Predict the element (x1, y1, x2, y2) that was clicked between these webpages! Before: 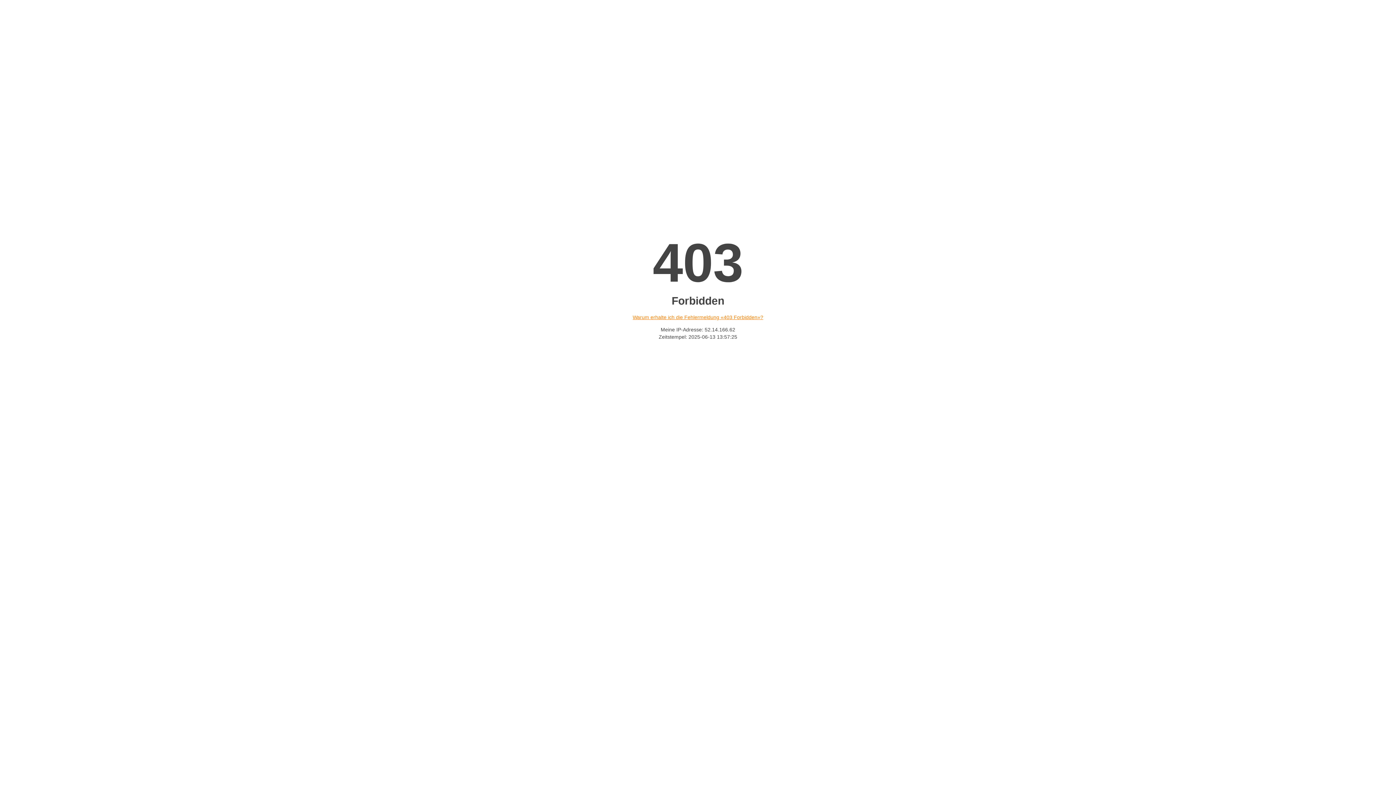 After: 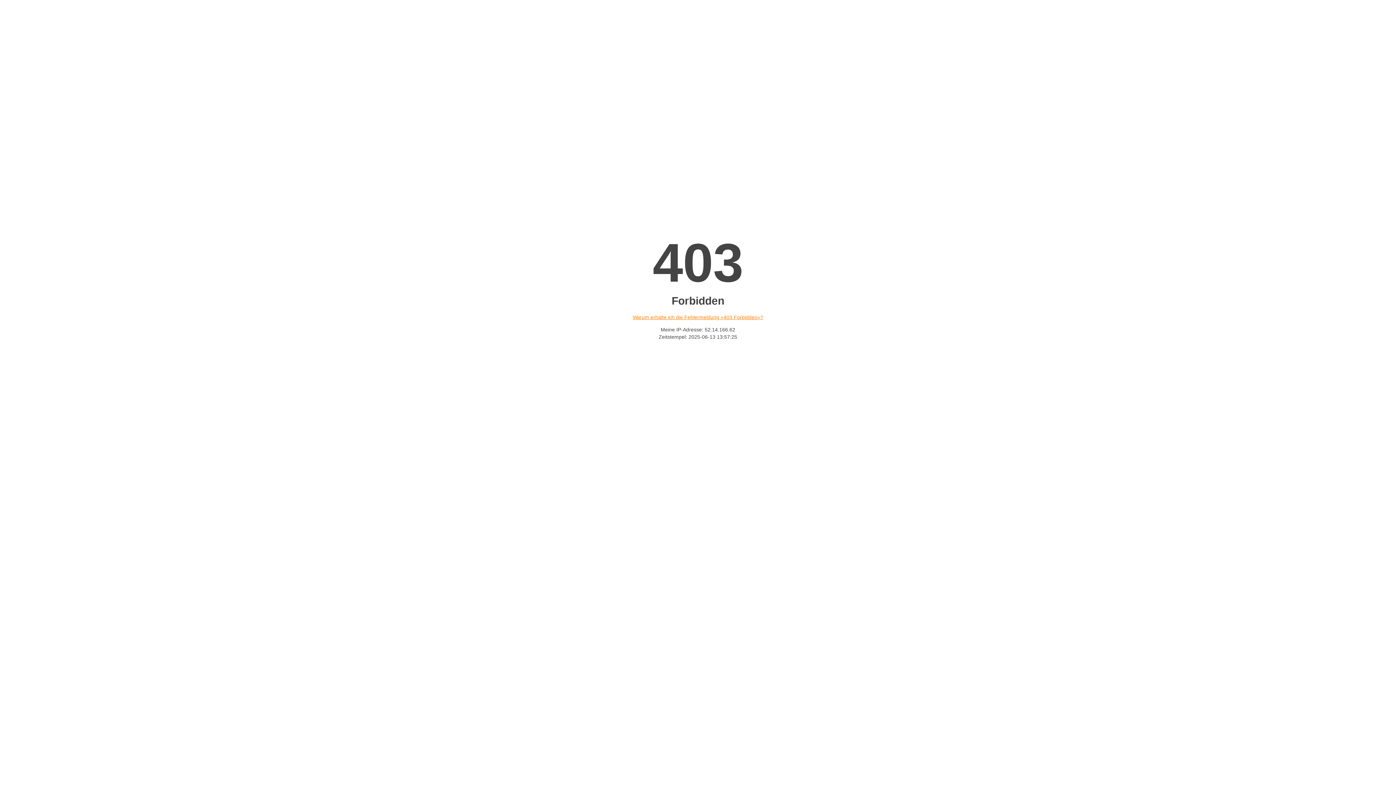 Action: bbox: (632, 314, 763, 320) label: Warum erhalte ich die Fehlermeldung «403 Forbidden»?